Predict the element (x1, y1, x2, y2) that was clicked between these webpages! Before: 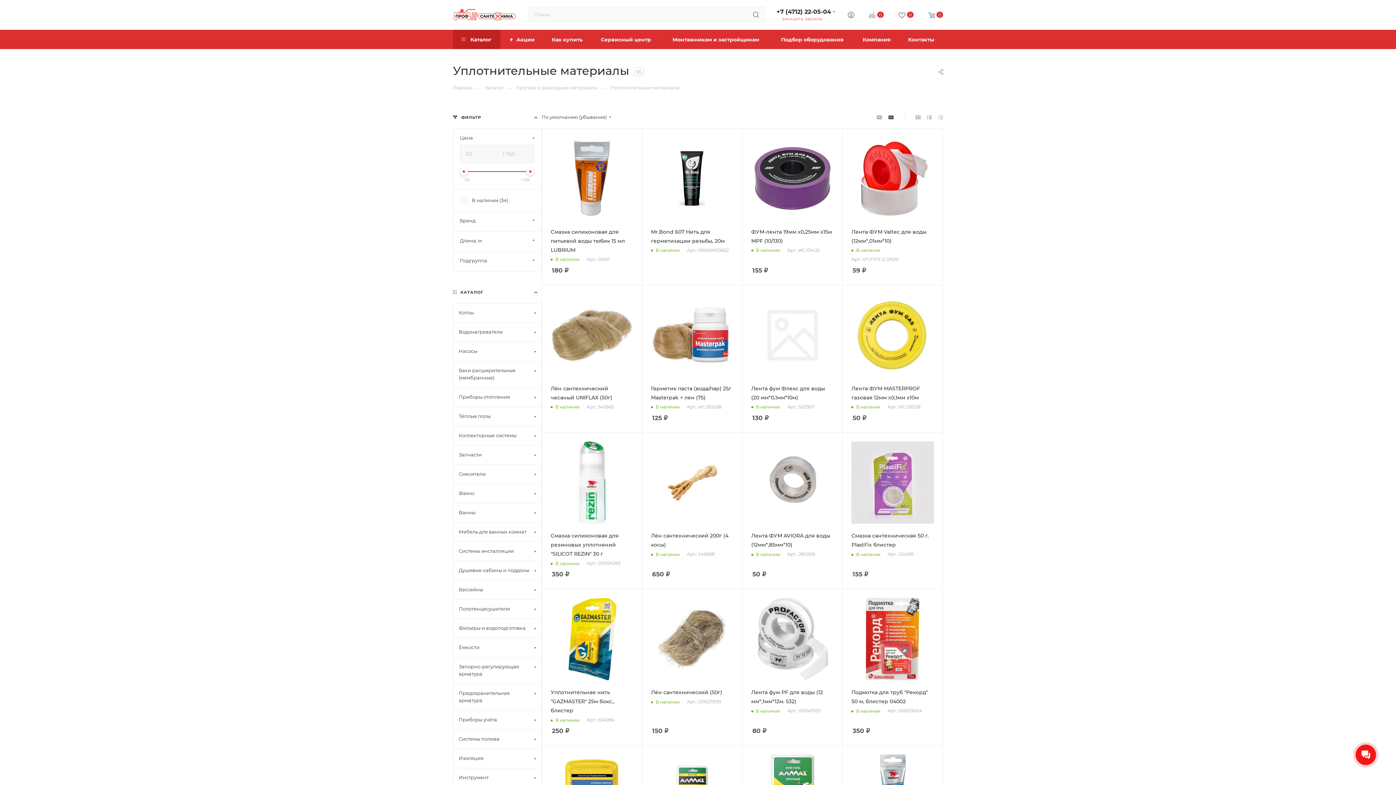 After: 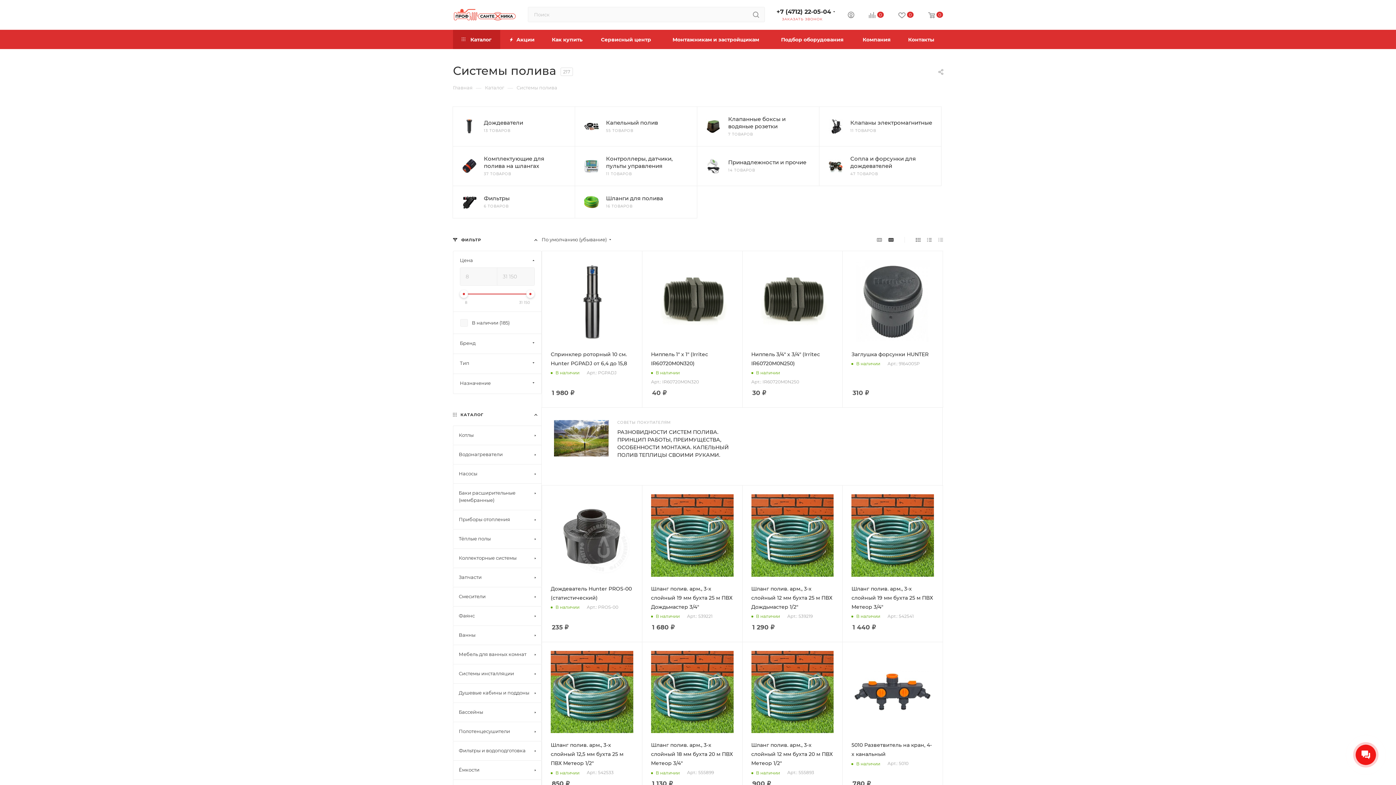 Action: bbox: (453, 729, 541, 749) label: Системы полива